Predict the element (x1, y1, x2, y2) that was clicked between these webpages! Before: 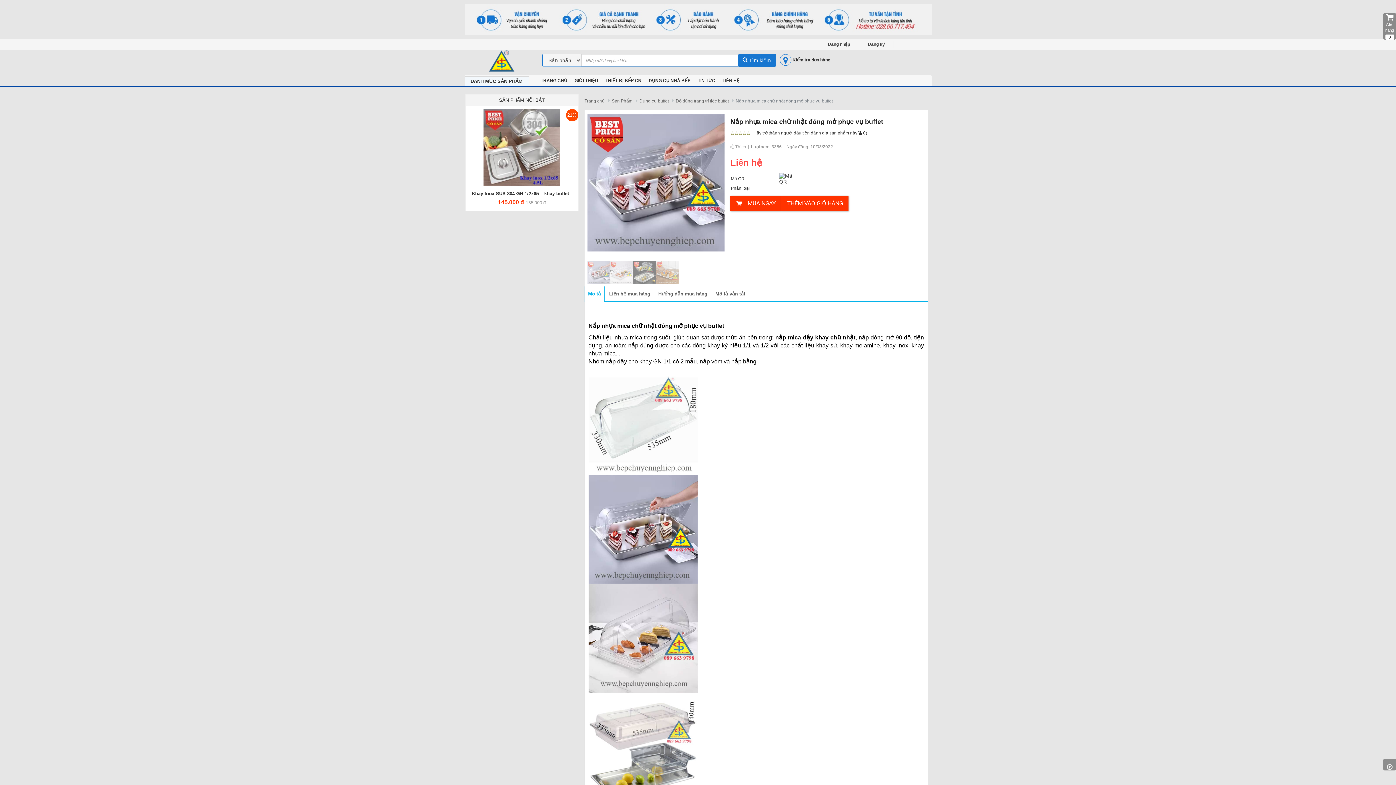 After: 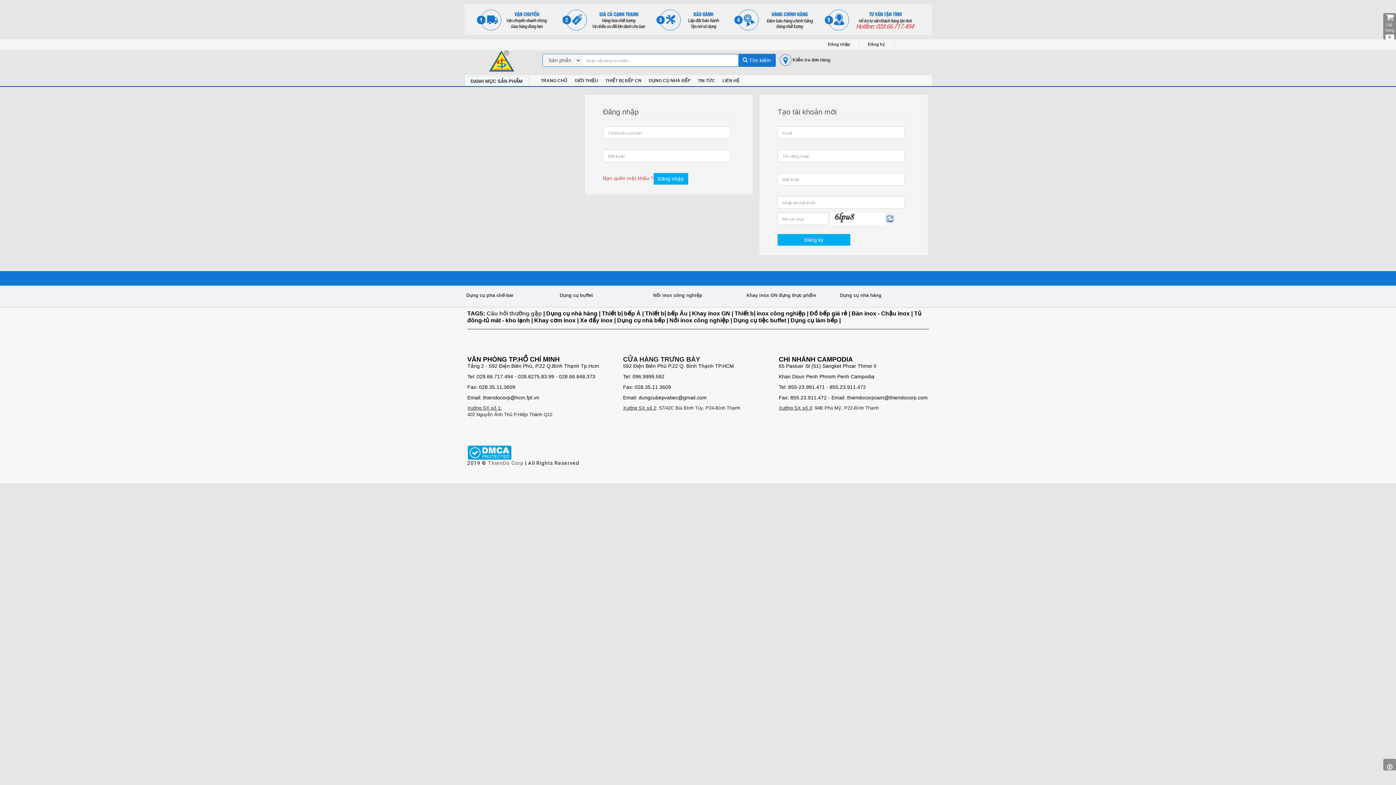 Action: bbox: (819, 41, 859, 47) label: Đăng nhập